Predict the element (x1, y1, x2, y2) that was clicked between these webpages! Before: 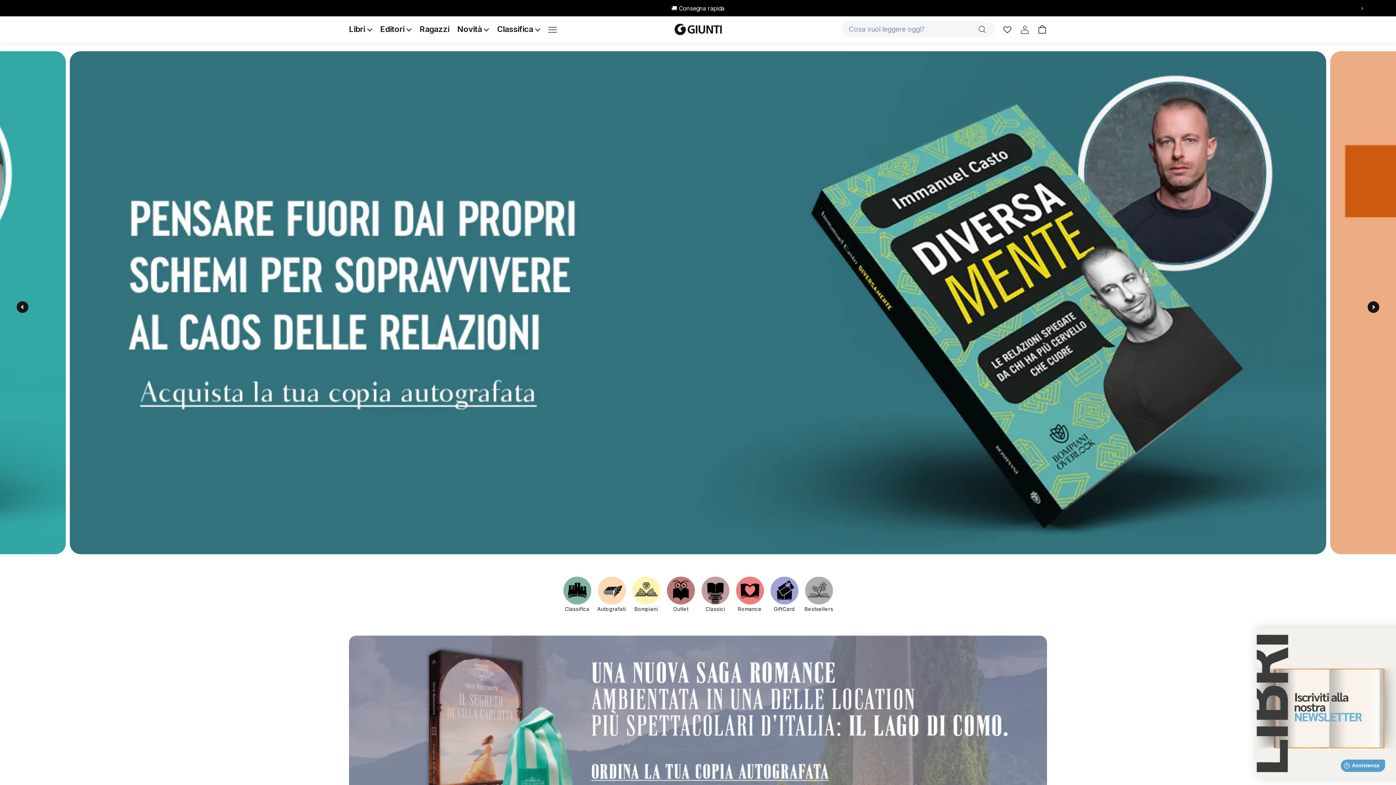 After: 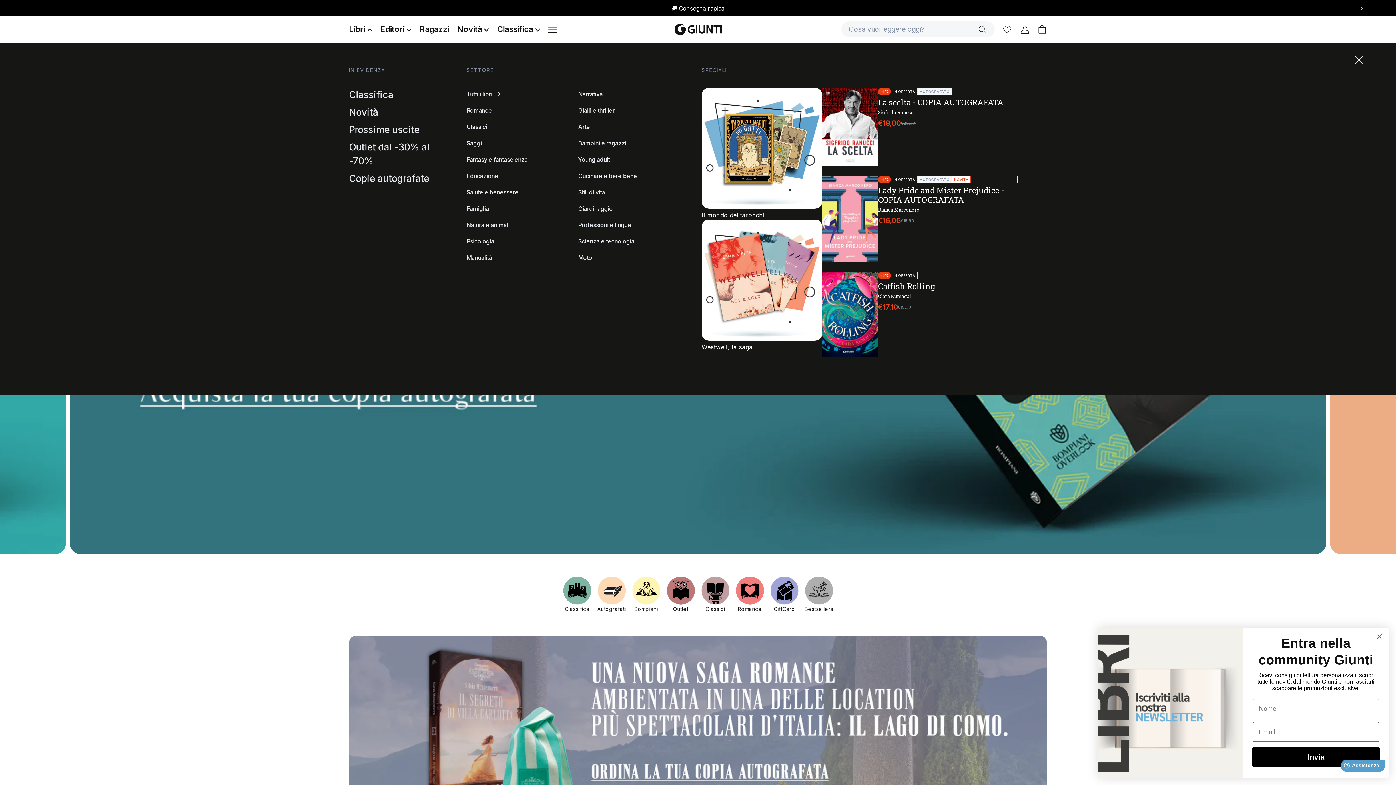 Action: bbox: (349, 24, 372, 33) label: Libri 